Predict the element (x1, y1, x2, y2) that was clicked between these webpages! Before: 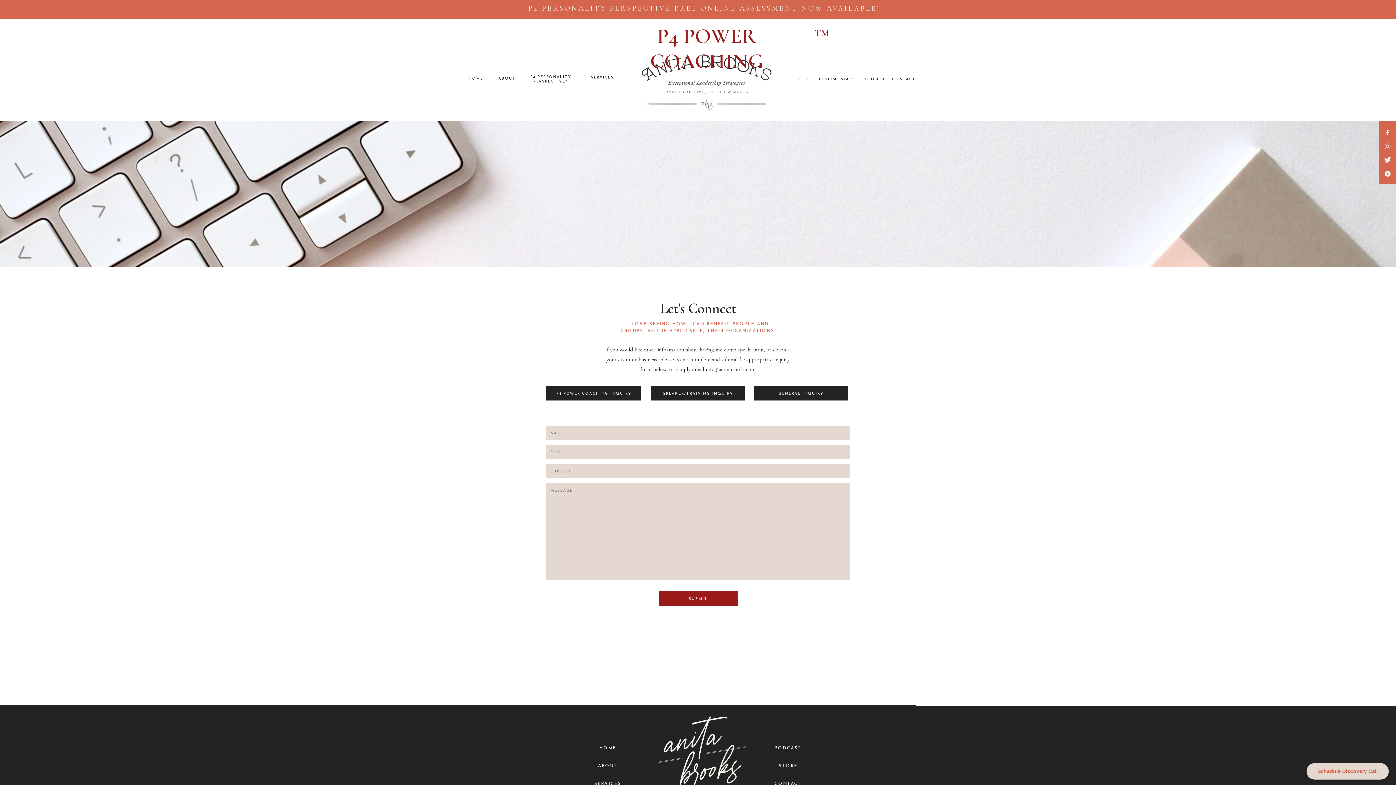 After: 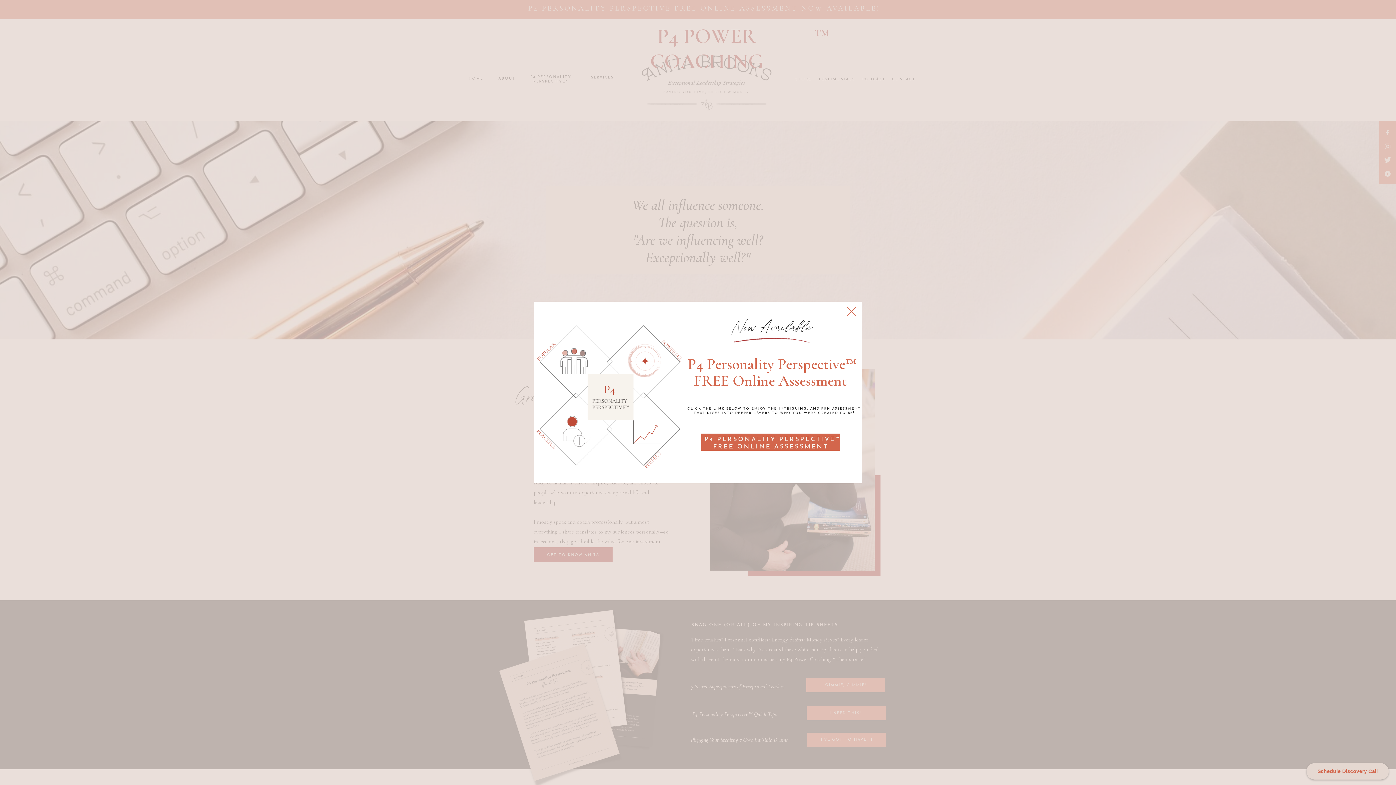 Action: bbox: (632, 40, 781, 127)